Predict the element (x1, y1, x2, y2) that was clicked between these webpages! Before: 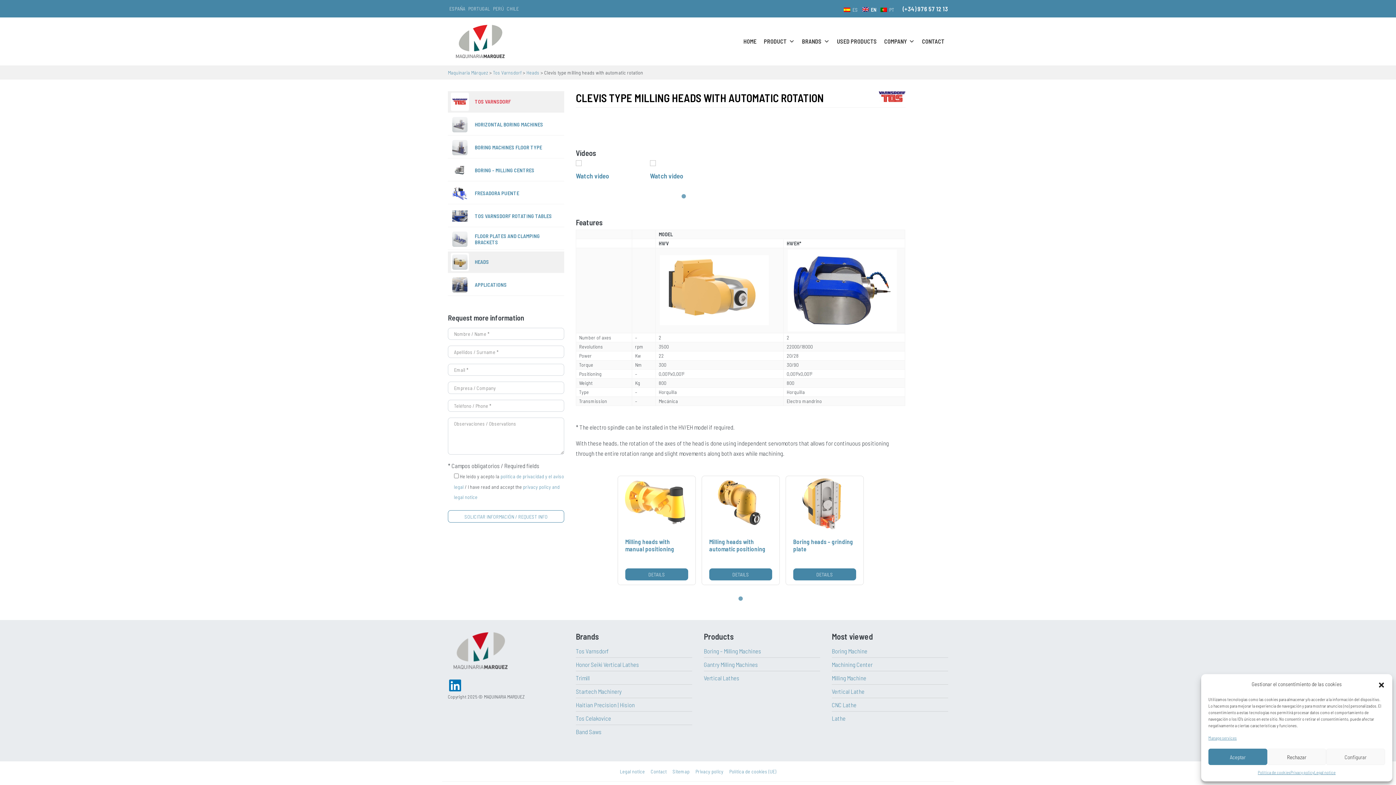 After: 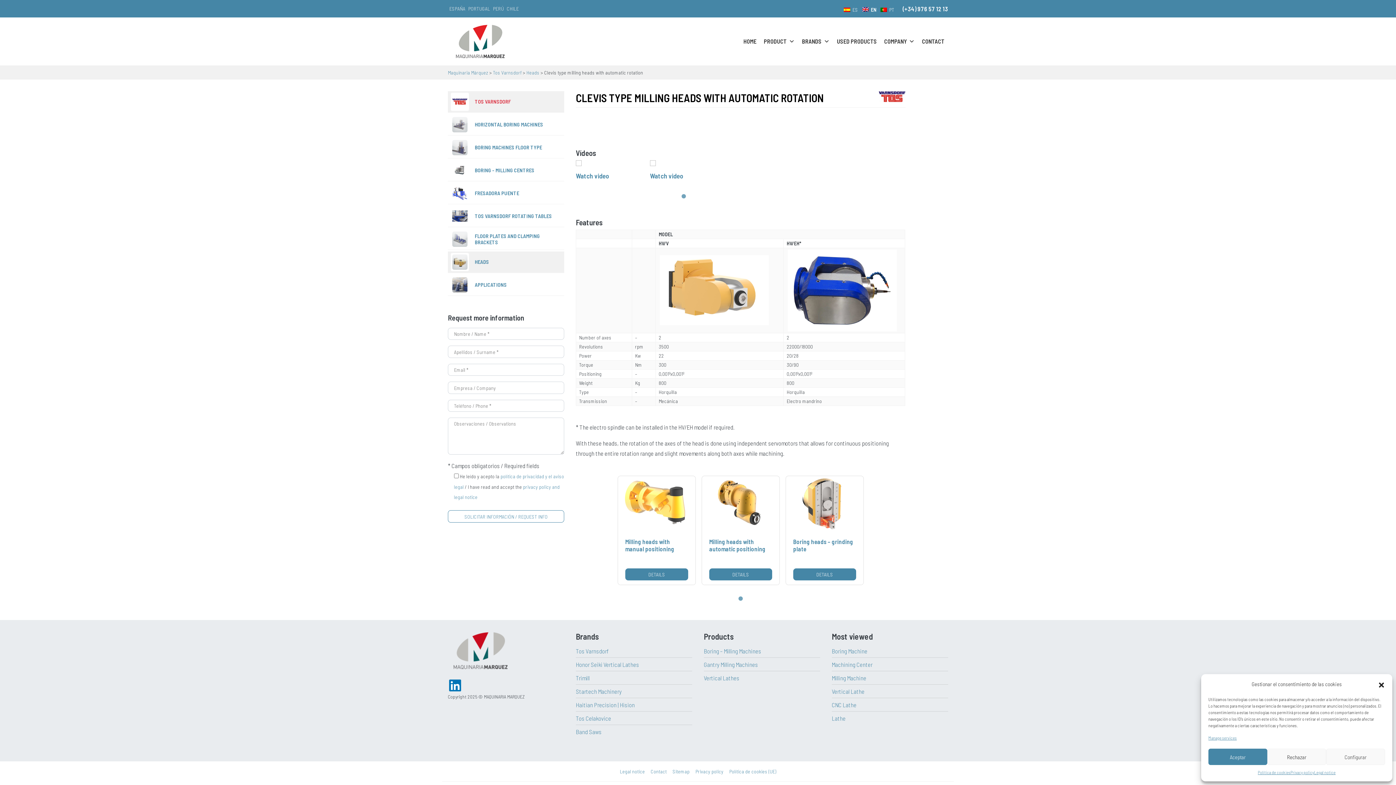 Action: bbox: (466, 4, 491, 13) label: PORTUGAL